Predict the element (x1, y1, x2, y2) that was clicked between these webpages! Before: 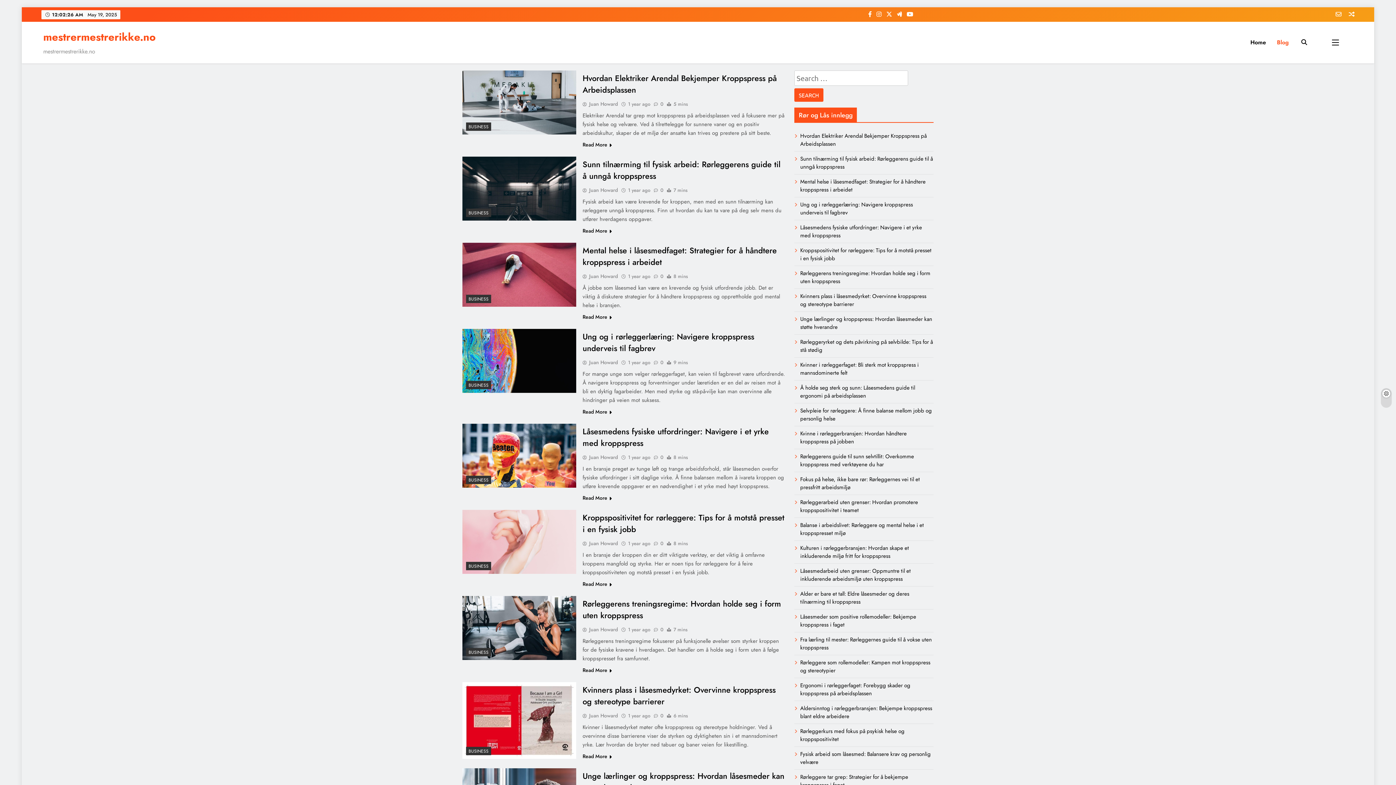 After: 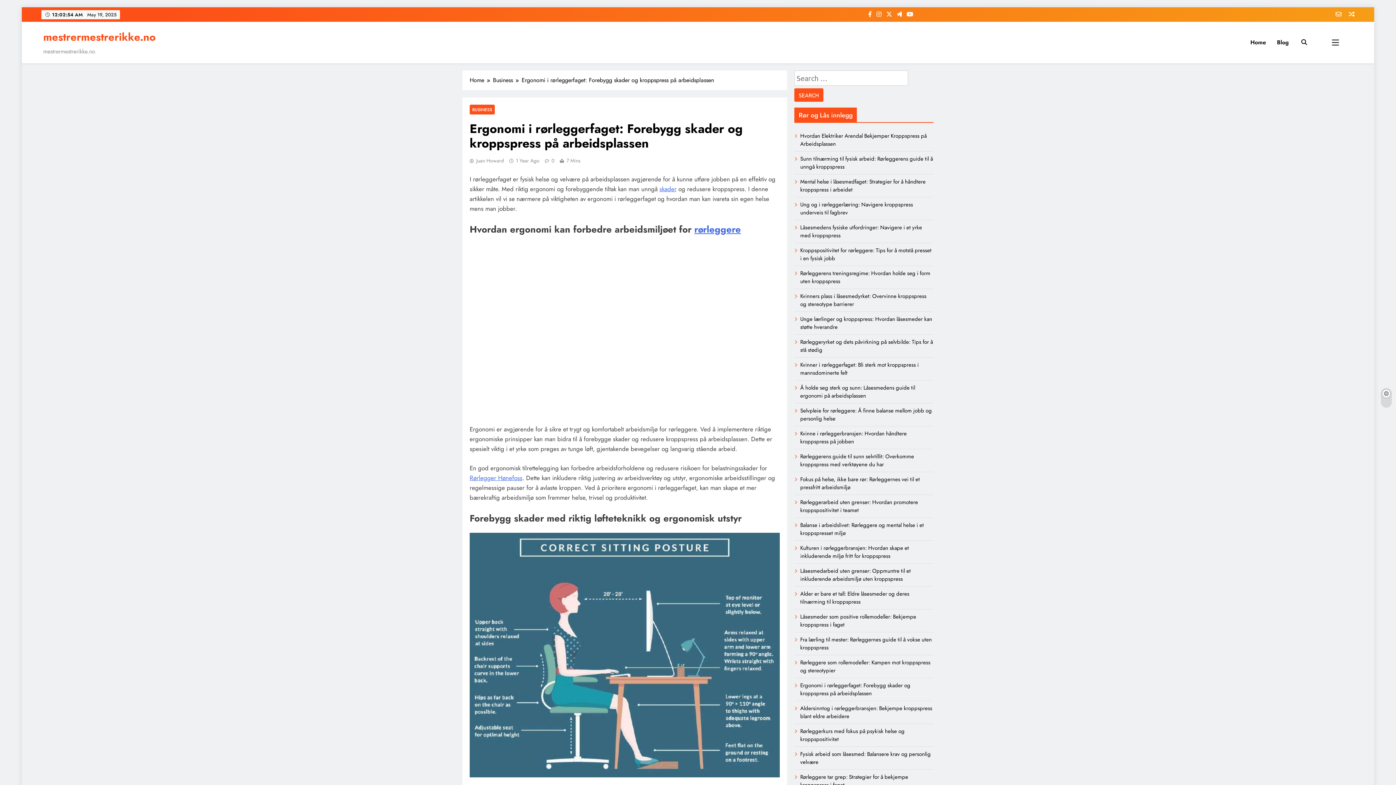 Action: label: Ergonomi i rørleggerfaget: Forebygg skader og kroppspress på arbeidsplassen bbox: (800, 681, 910, 697)